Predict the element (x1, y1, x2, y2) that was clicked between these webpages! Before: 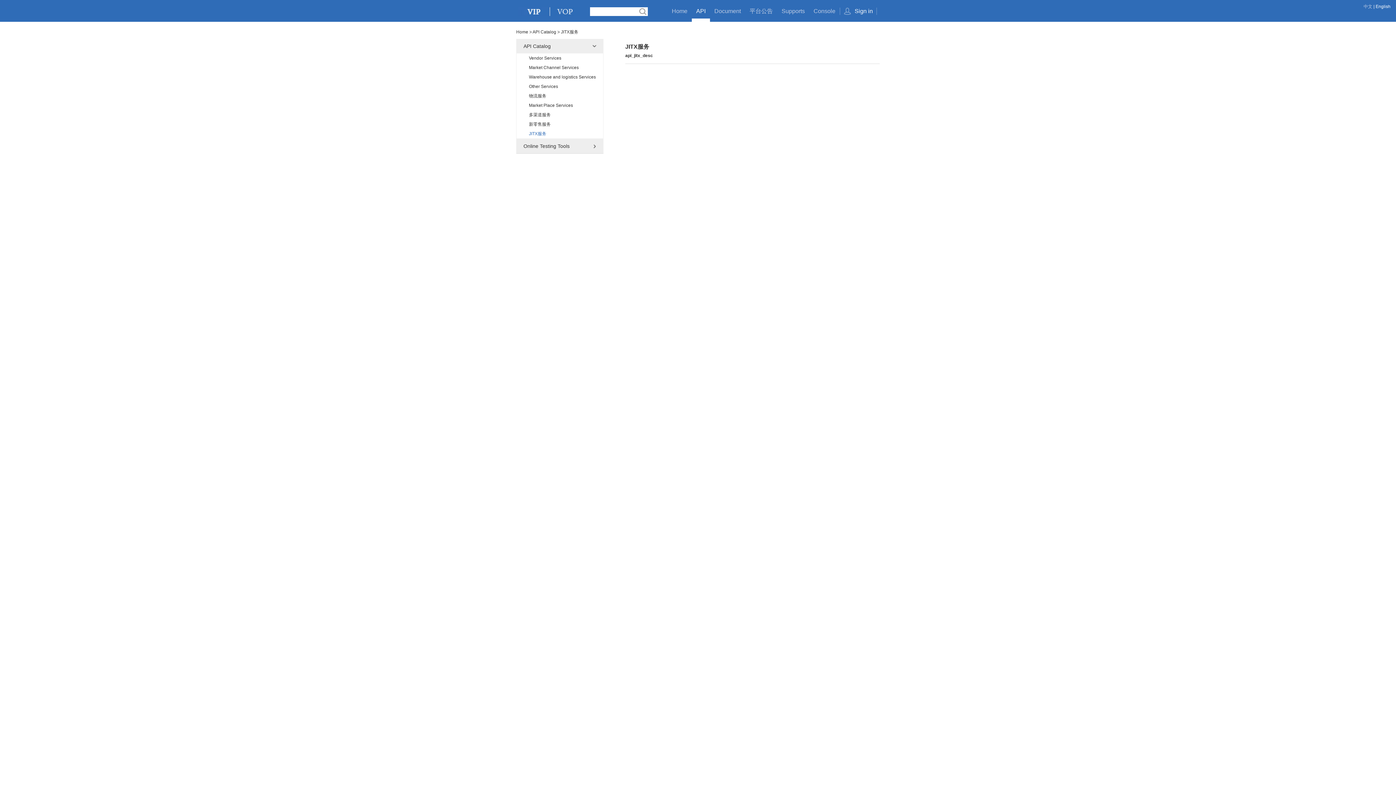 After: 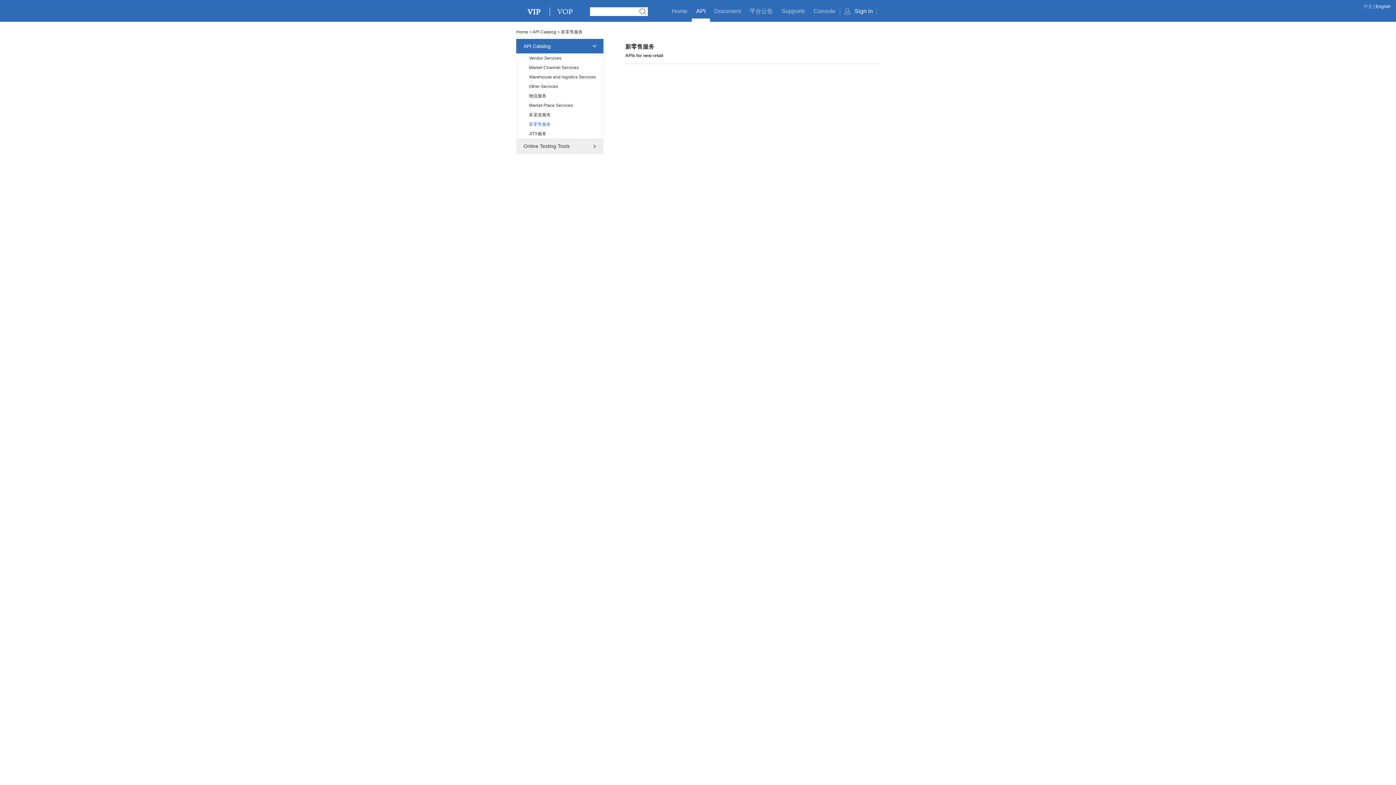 Action: label: 新零售服务 bbox: (516, 119, 603, 129)